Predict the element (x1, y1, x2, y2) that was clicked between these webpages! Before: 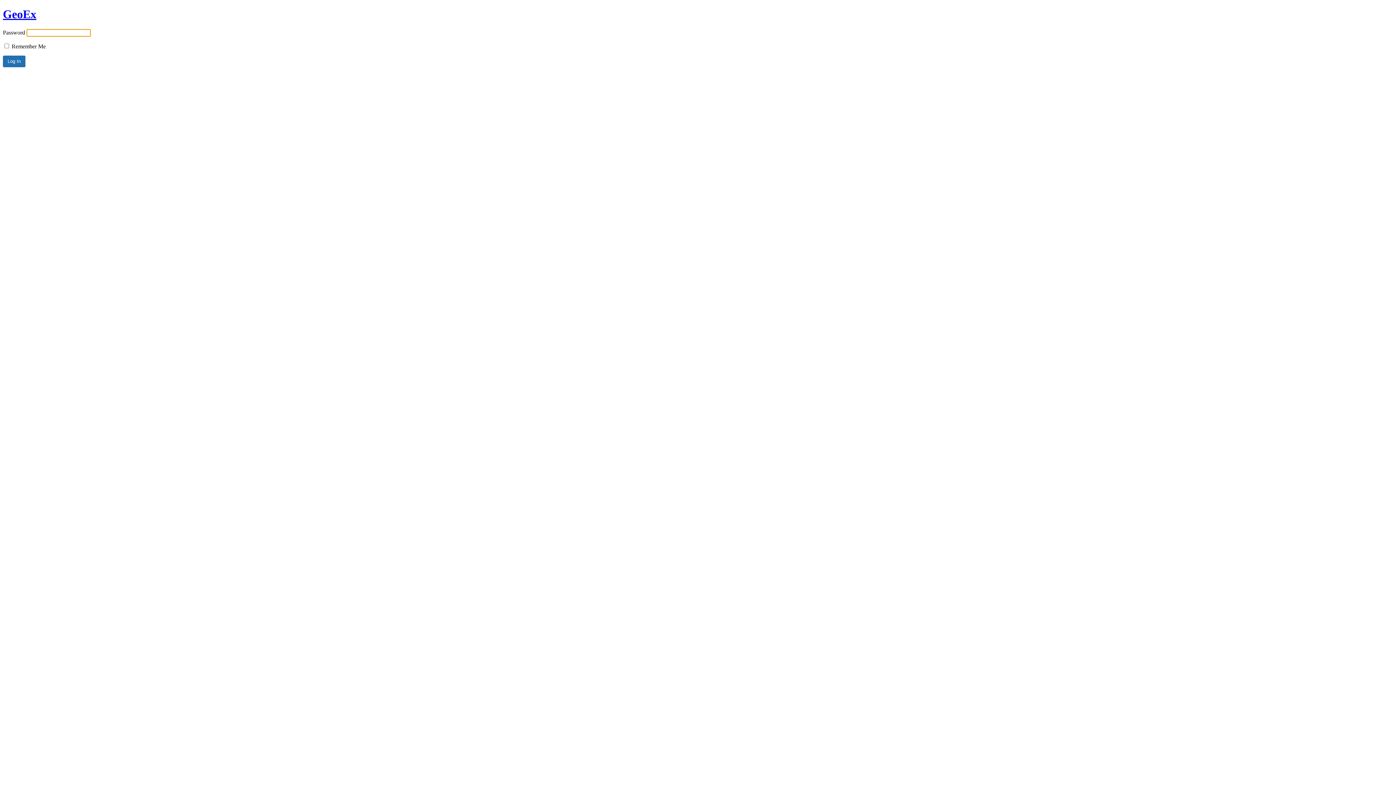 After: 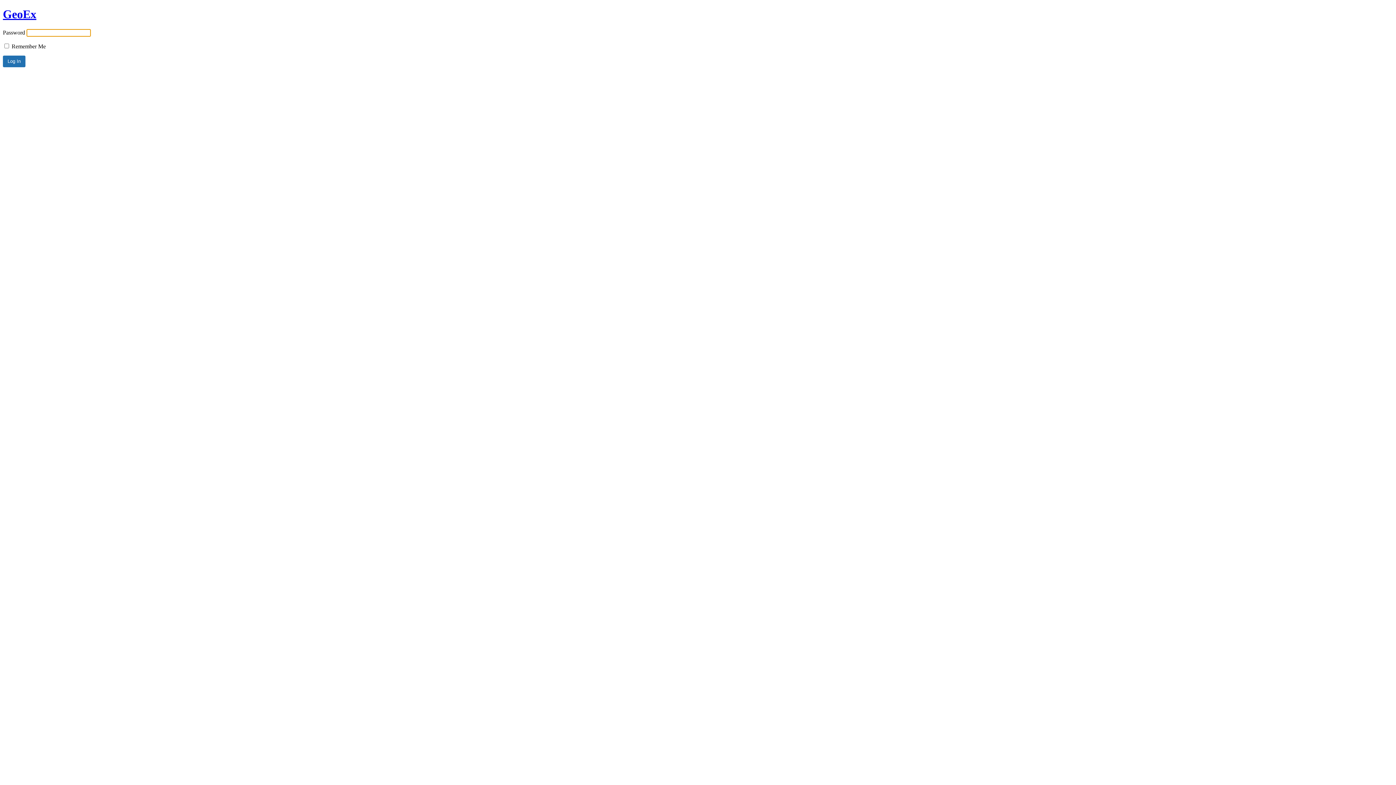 Action: label: GeoEx bbox: (2, 7, 36, 20)